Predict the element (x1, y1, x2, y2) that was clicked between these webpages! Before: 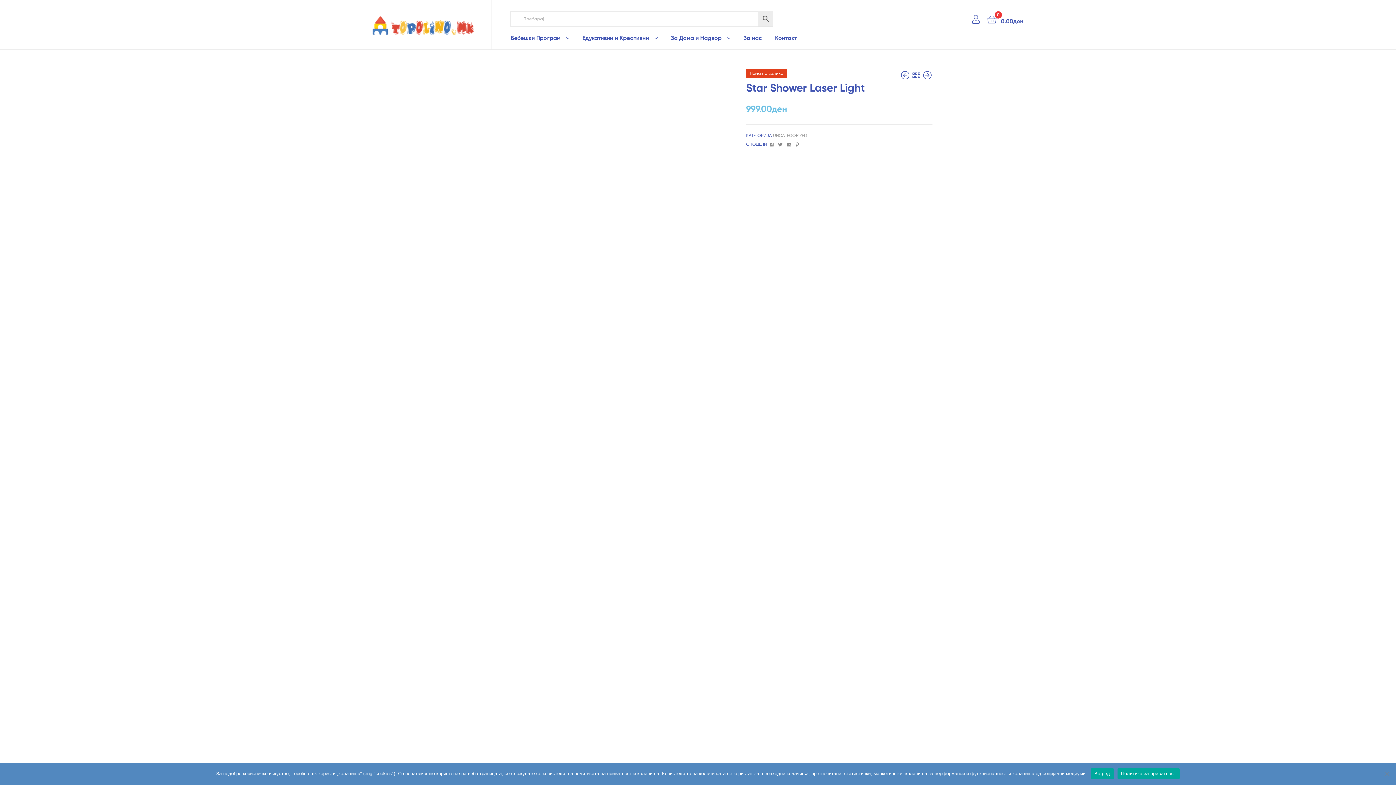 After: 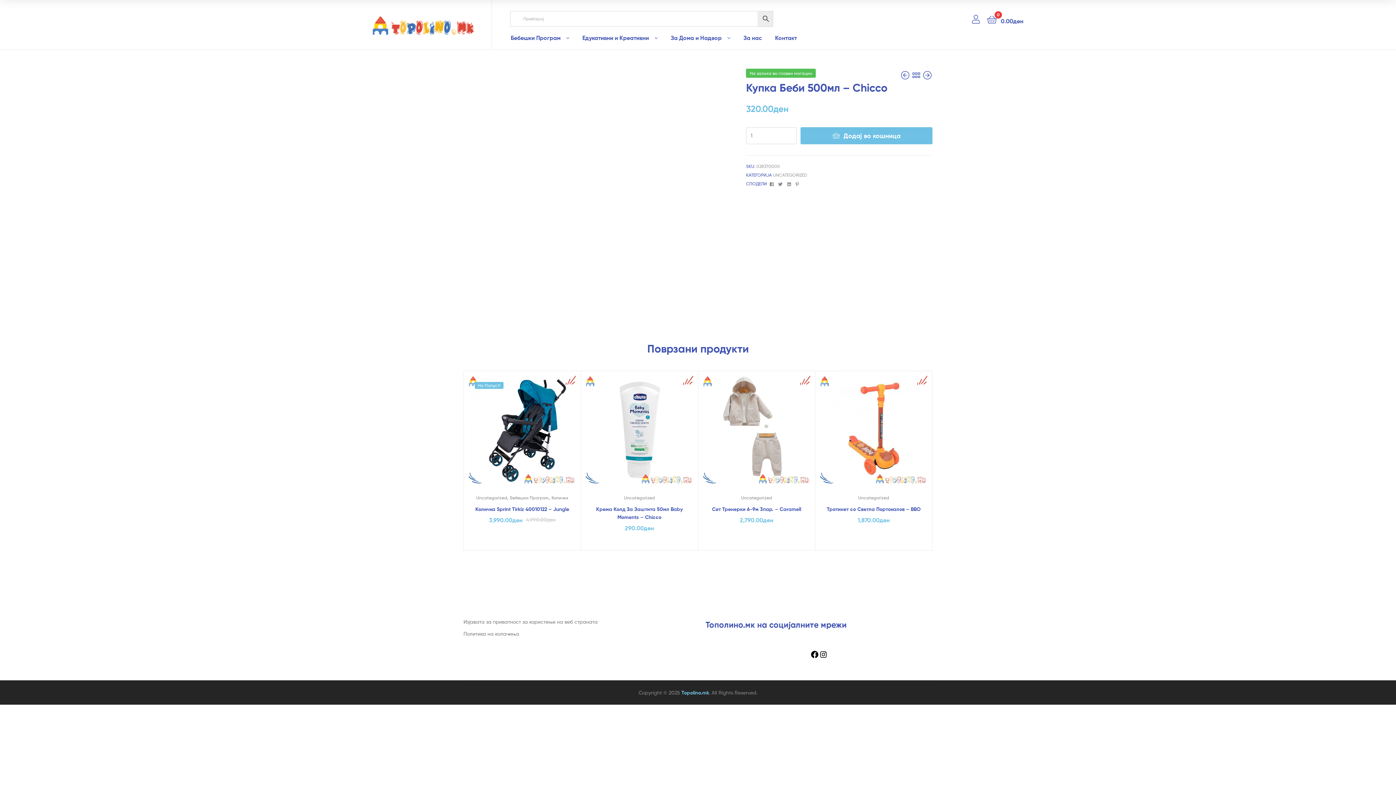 Action: label: Купка Беби 500мл - Chicco
320.00ден bbox: (922, 66, 932, 83)